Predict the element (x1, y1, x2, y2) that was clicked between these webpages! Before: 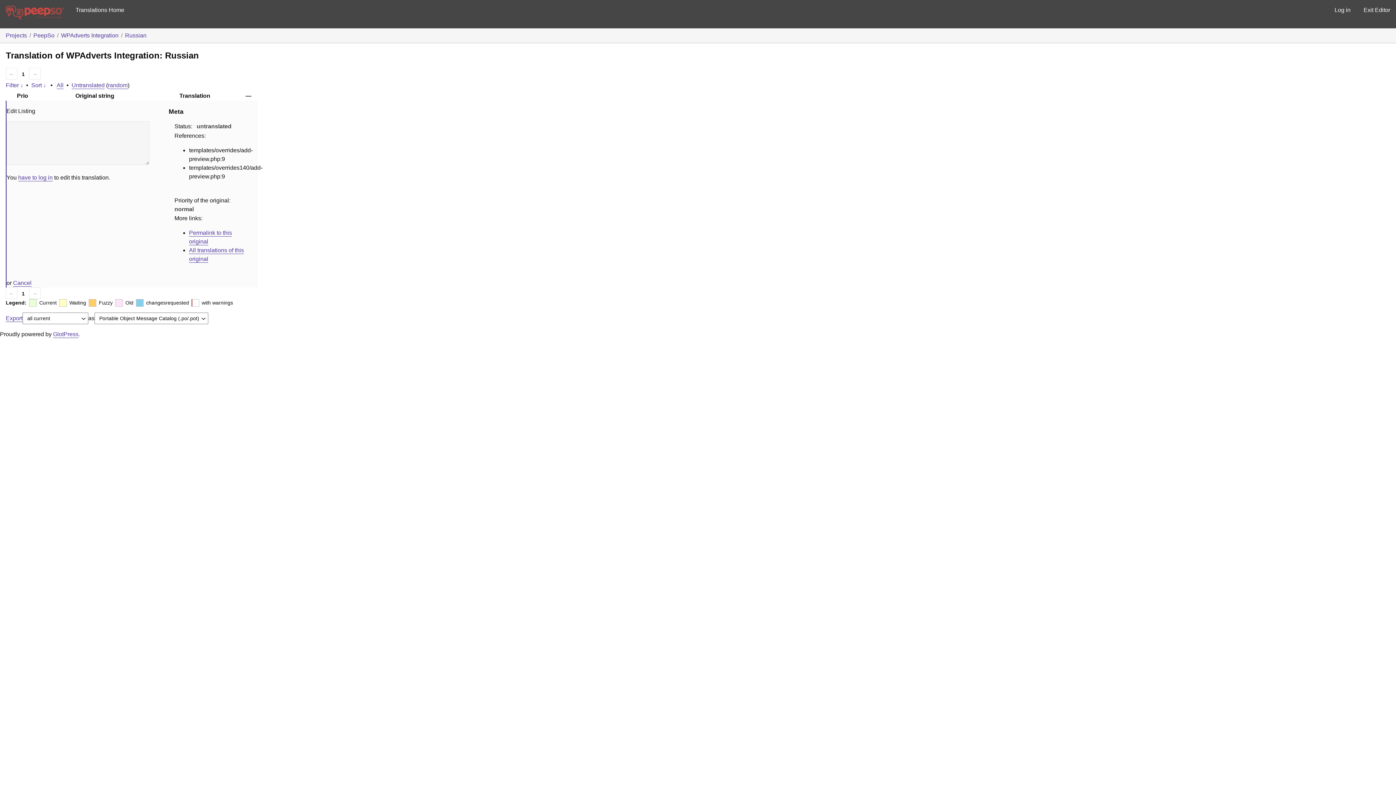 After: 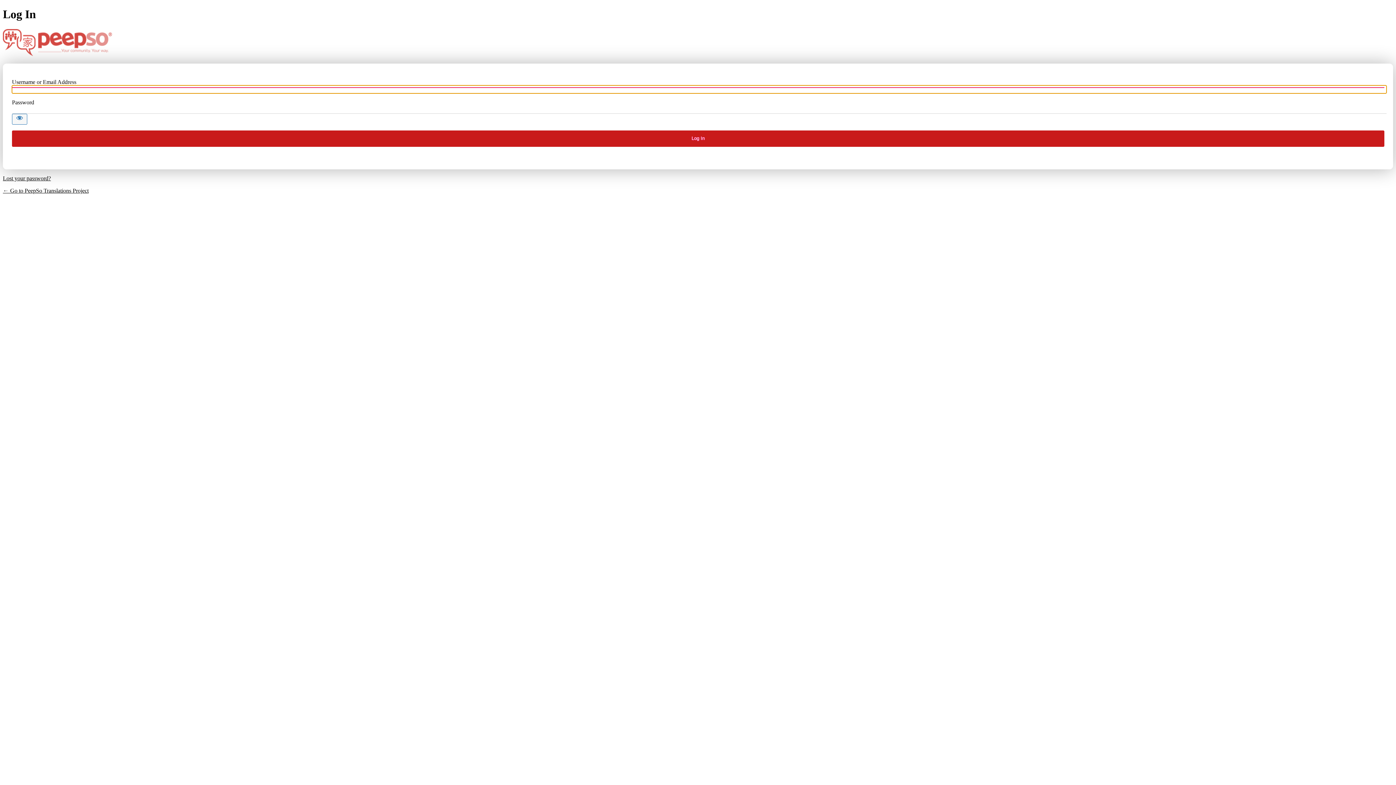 Action: label: Log in bbox: (1329, 0, 1356, 20)